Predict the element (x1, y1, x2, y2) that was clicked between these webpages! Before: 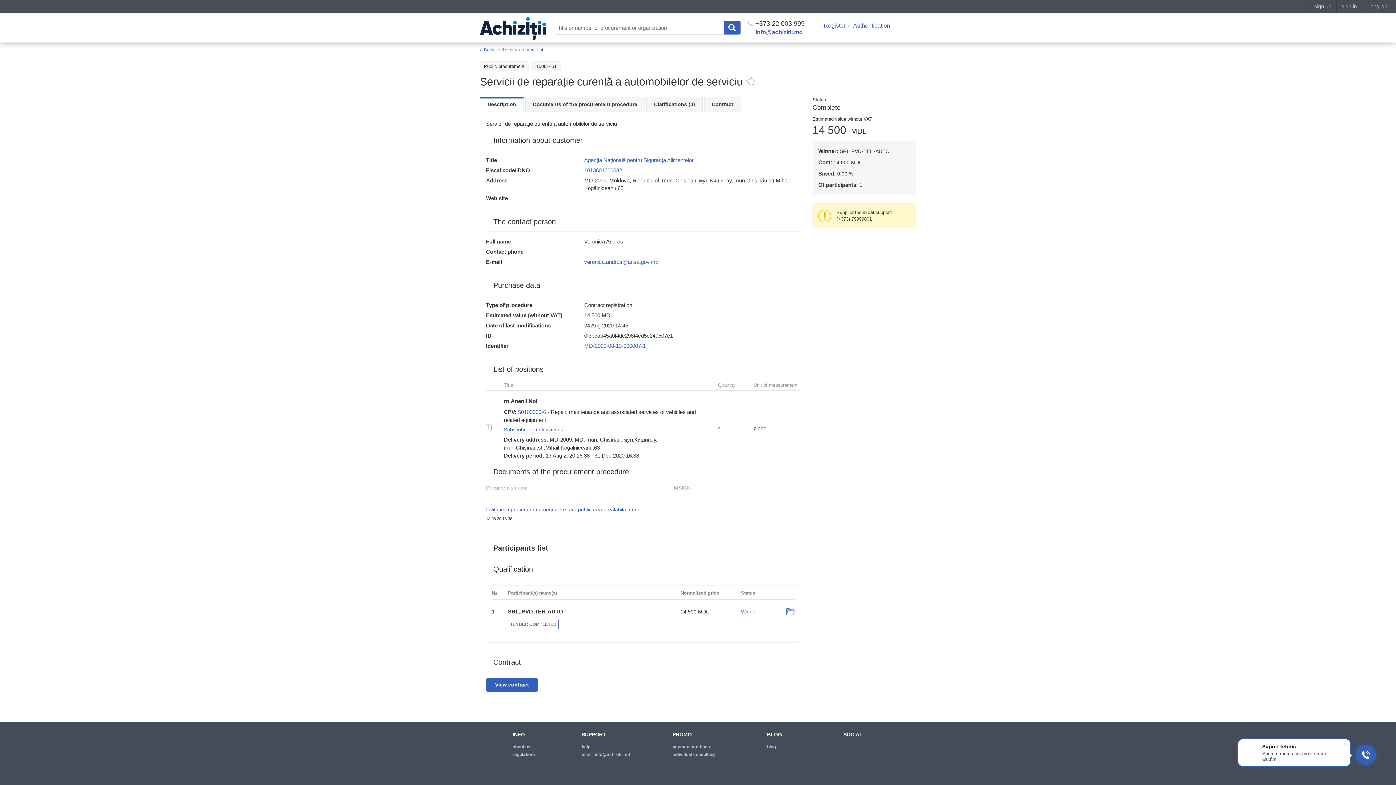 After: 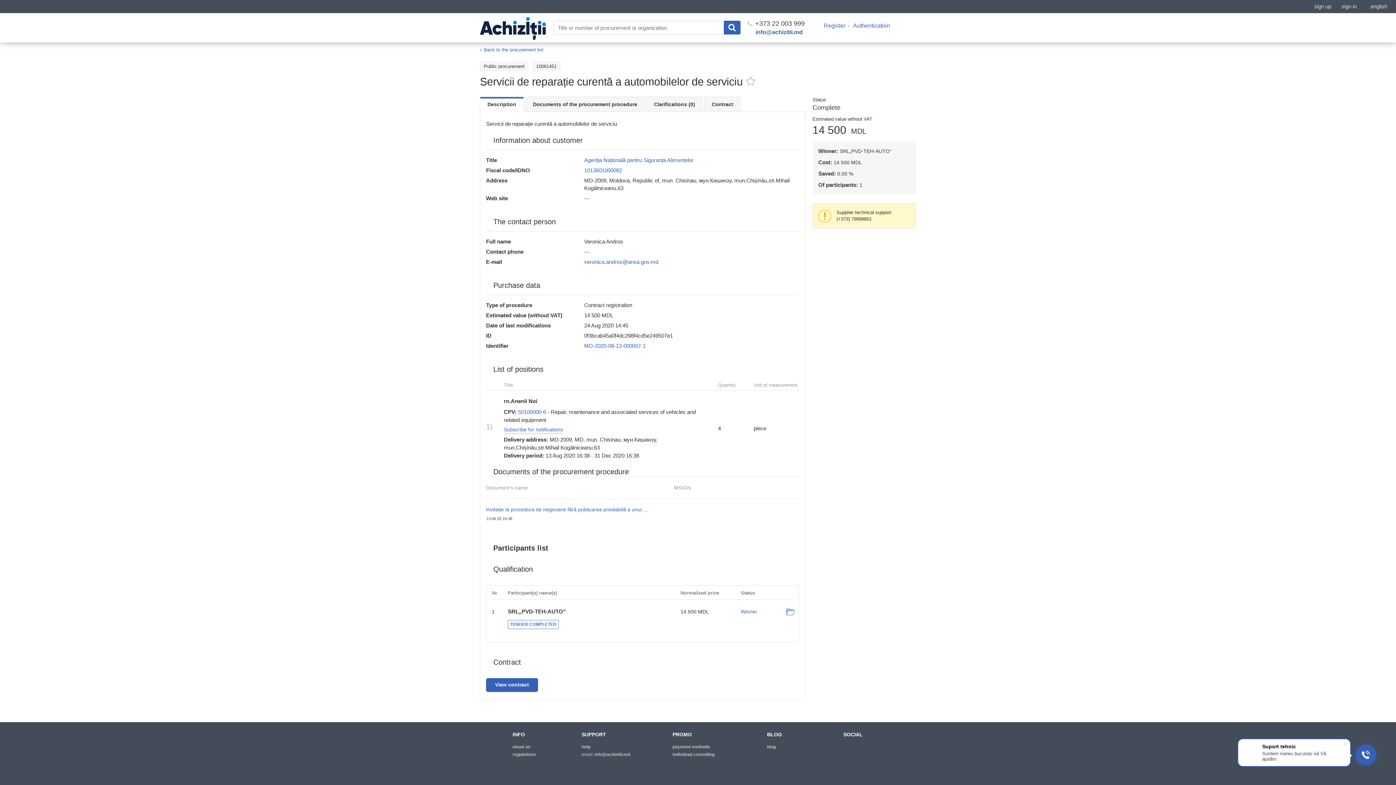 Action: label:  +373 22 003 999 bbox: (747, 19, 804, 27)